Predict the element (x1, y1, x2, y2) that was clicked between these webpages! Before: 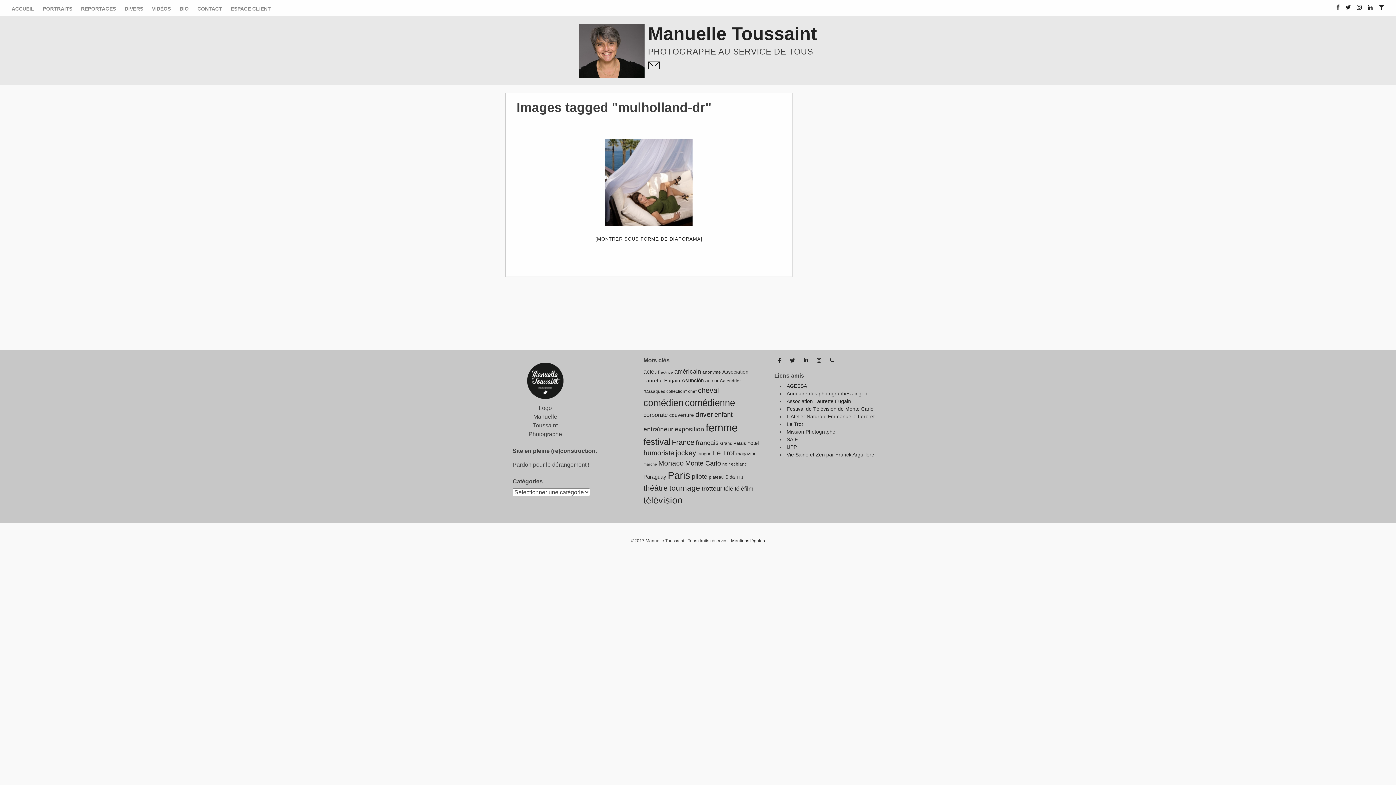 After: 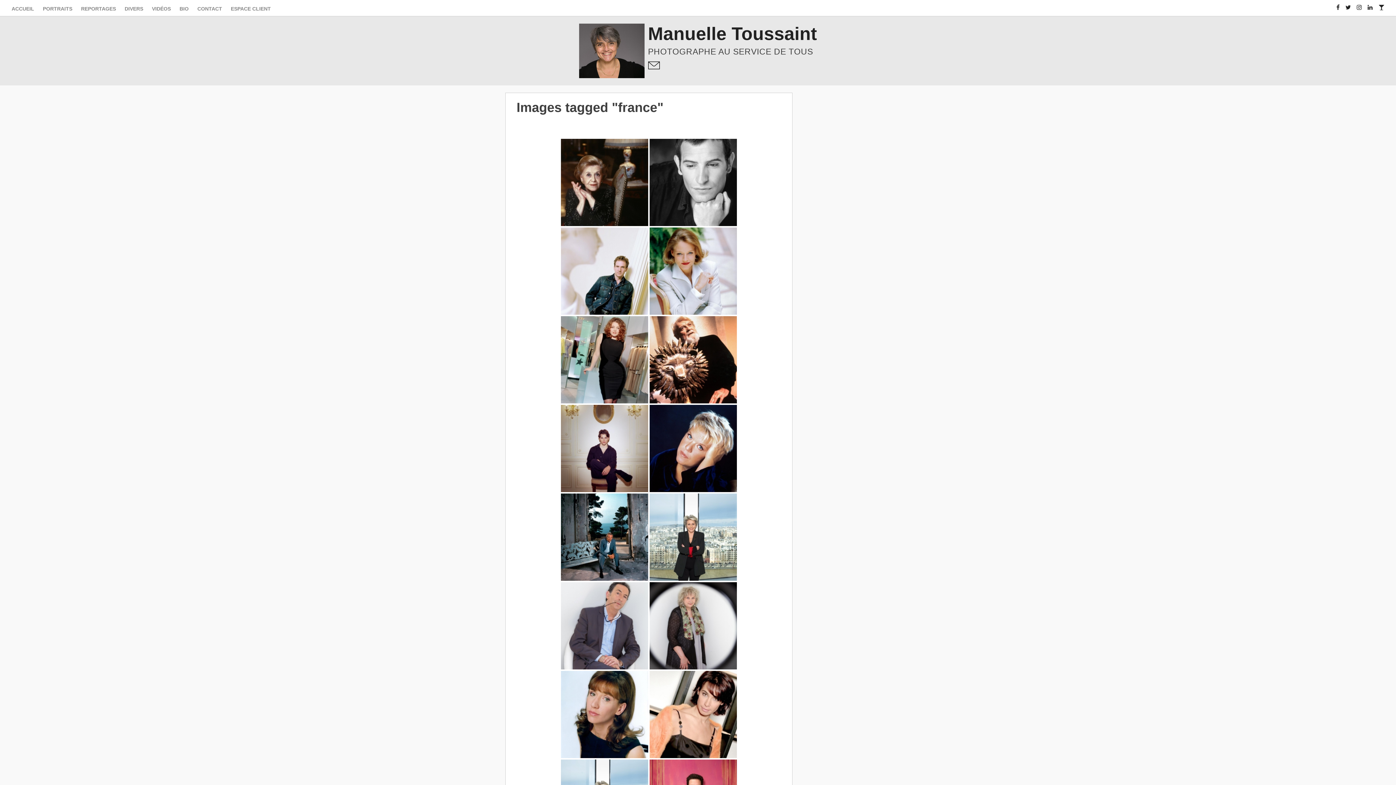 Action: bbox: (671, 438, 694, 446) label: France (21 éléments)